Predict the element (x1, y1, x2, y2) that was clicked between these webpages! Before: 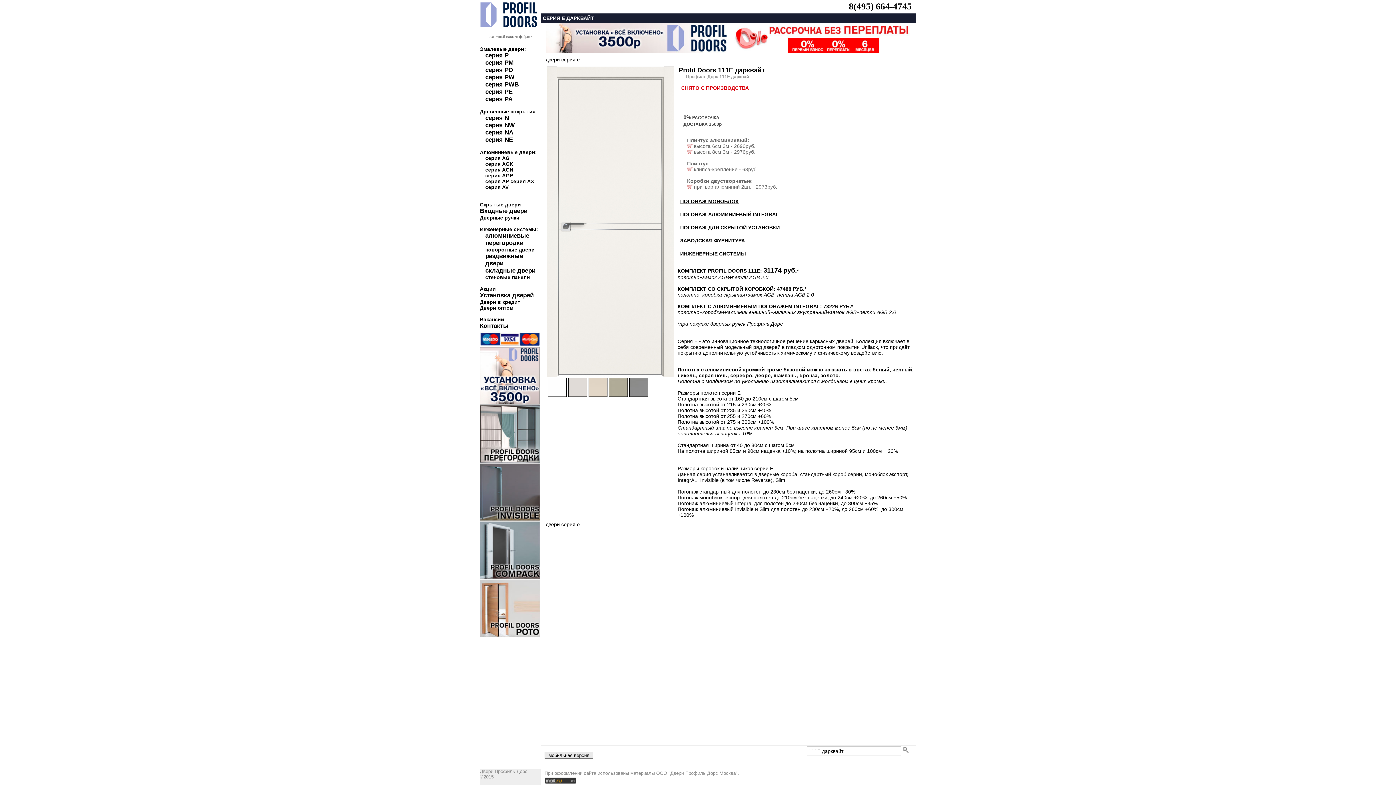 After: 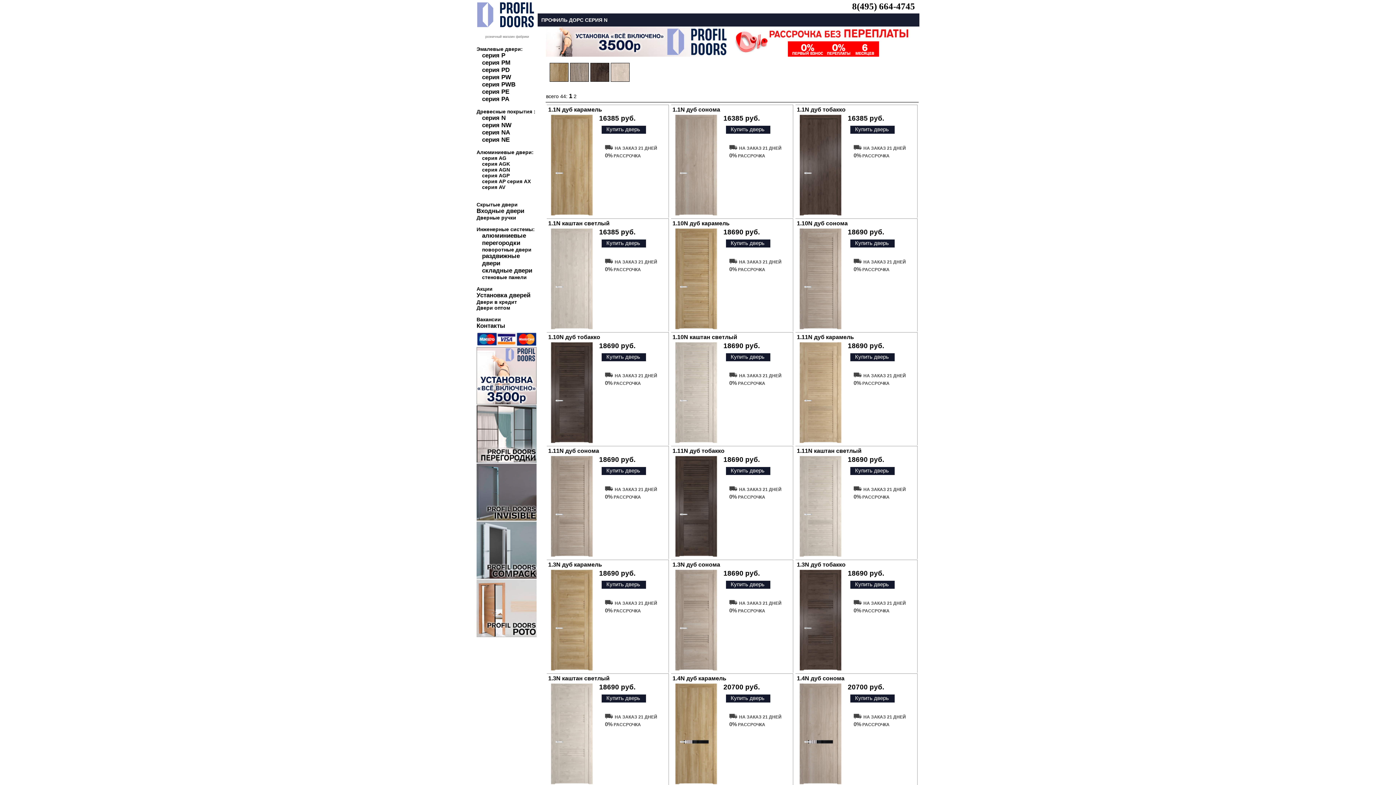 Action: bbox: (485, 114, 509, 121) label: серия N